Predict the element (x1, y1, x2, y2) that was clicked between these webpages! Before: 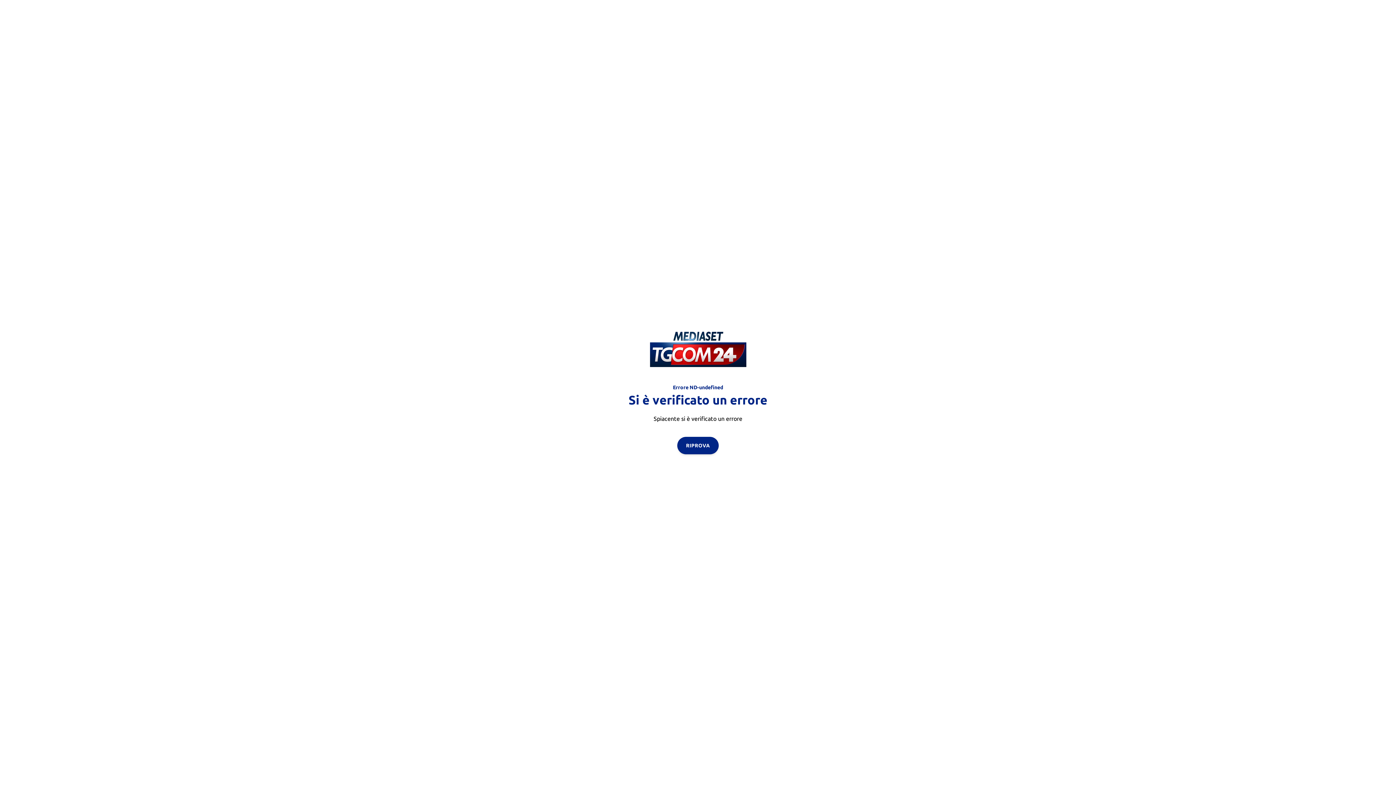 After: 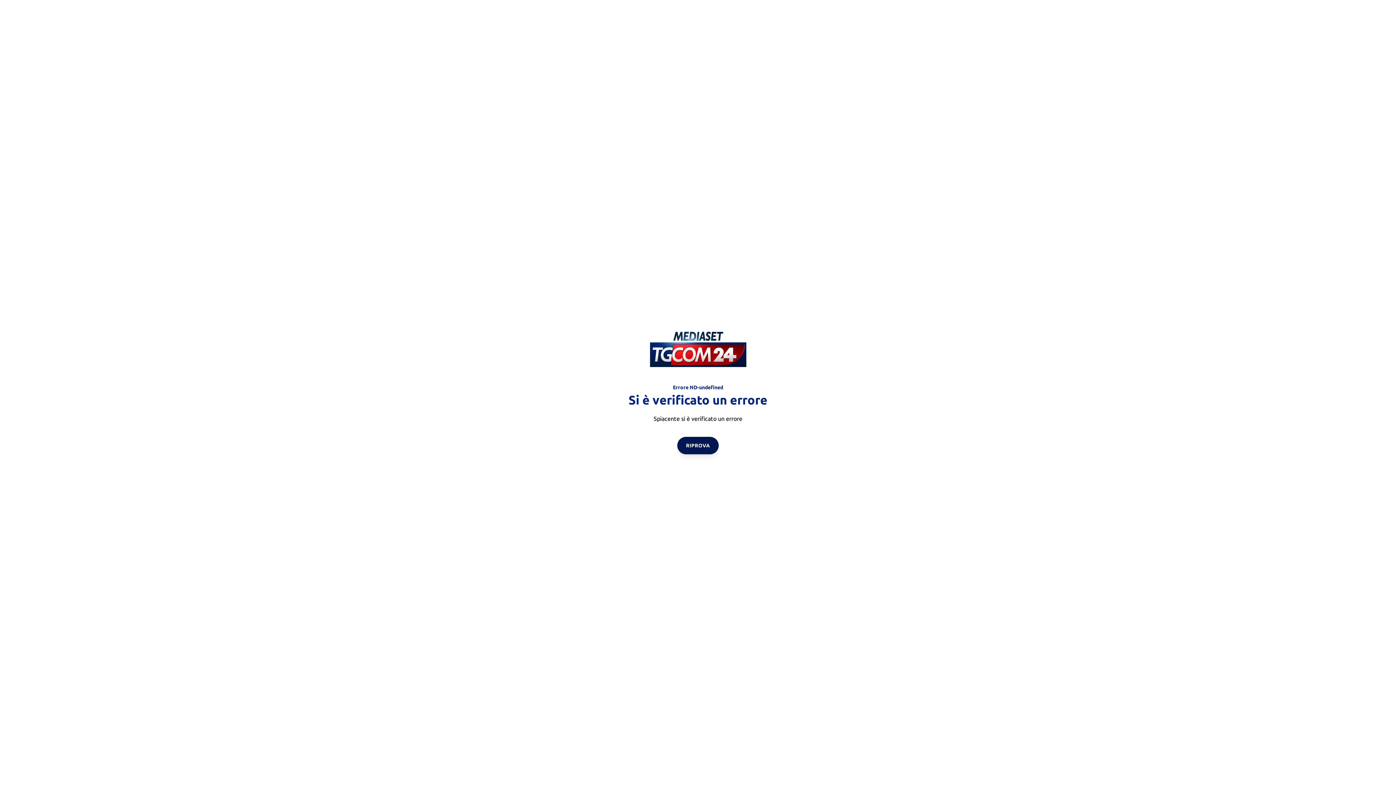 Action: bbox: (677, 436, 718, 454) label: RIPROVA